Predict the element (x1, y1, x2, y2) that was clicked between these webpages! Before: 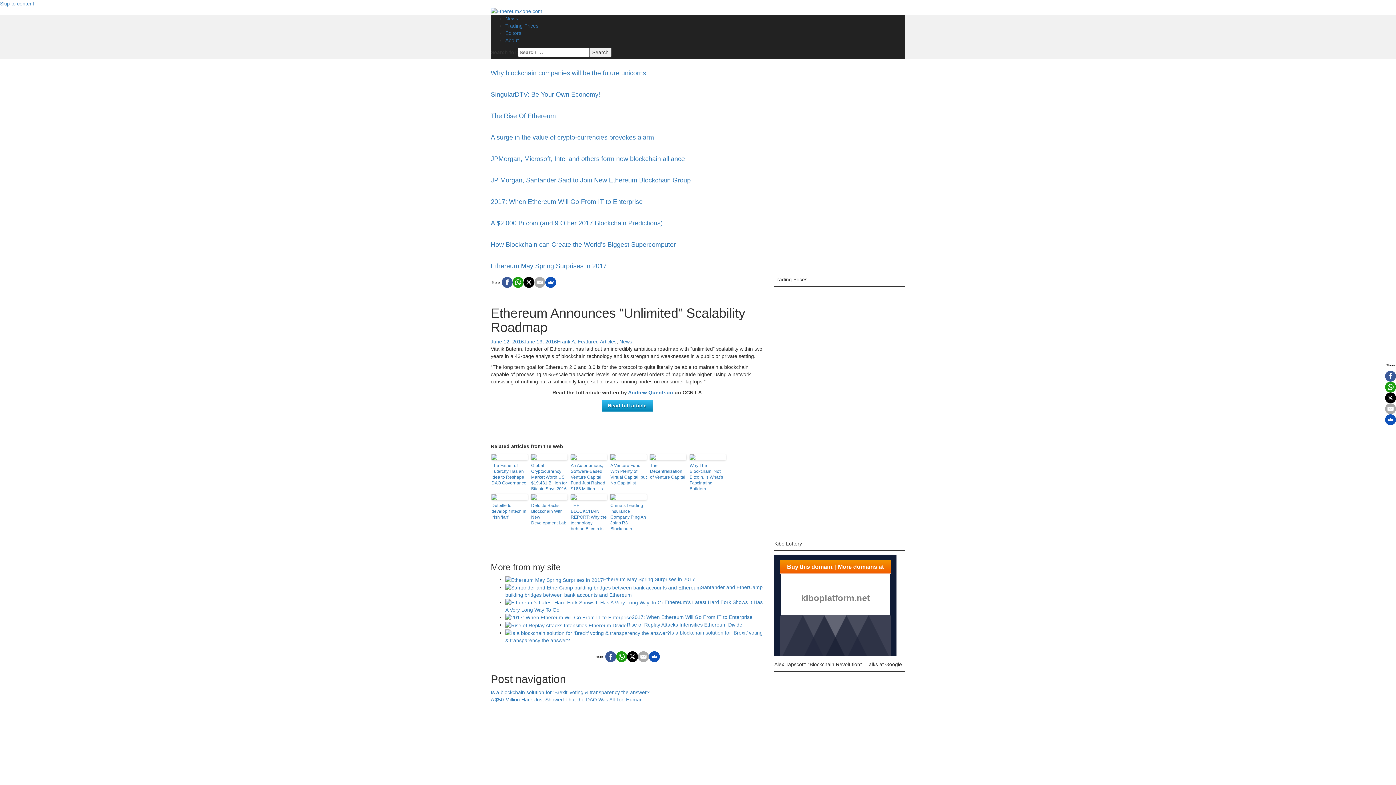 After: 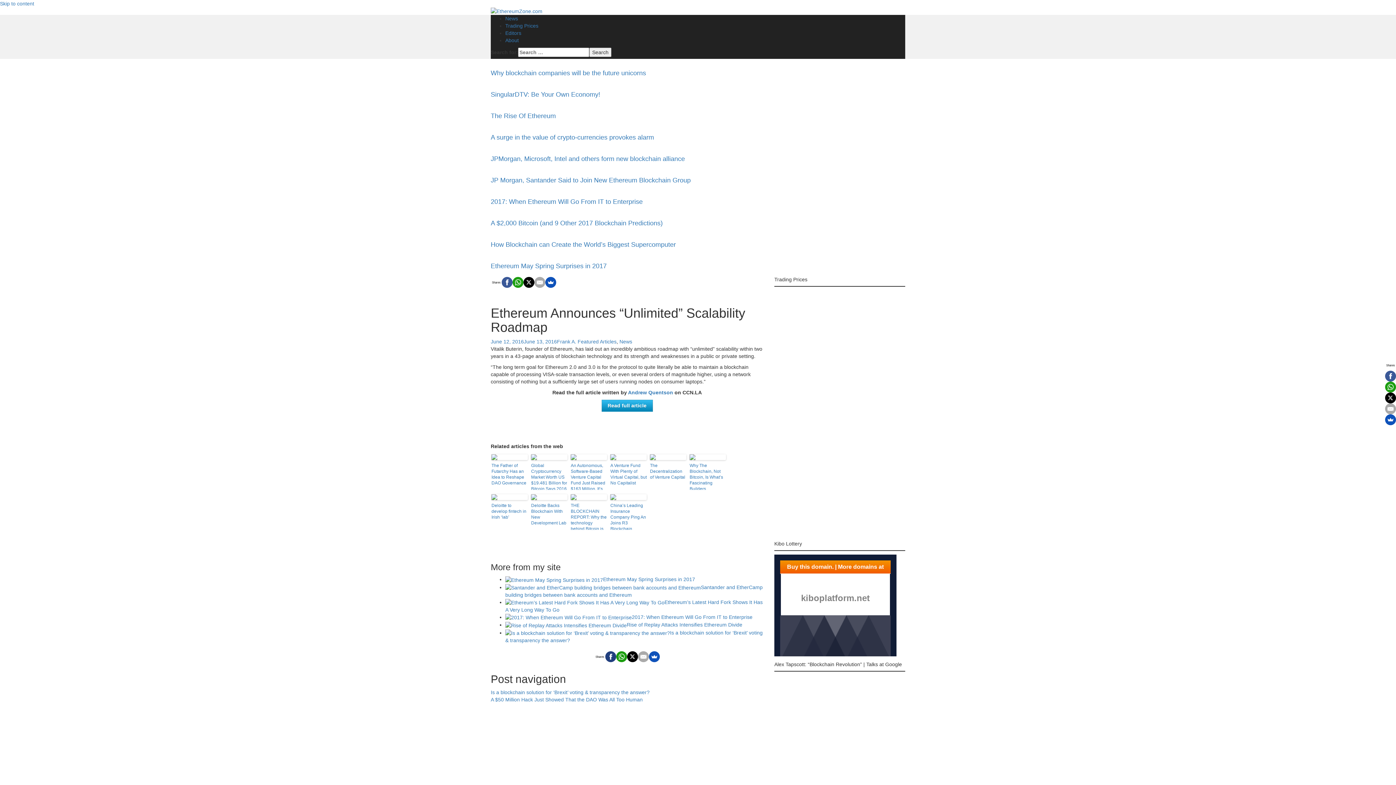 Action: bbox: (605, 651, 616, 662)